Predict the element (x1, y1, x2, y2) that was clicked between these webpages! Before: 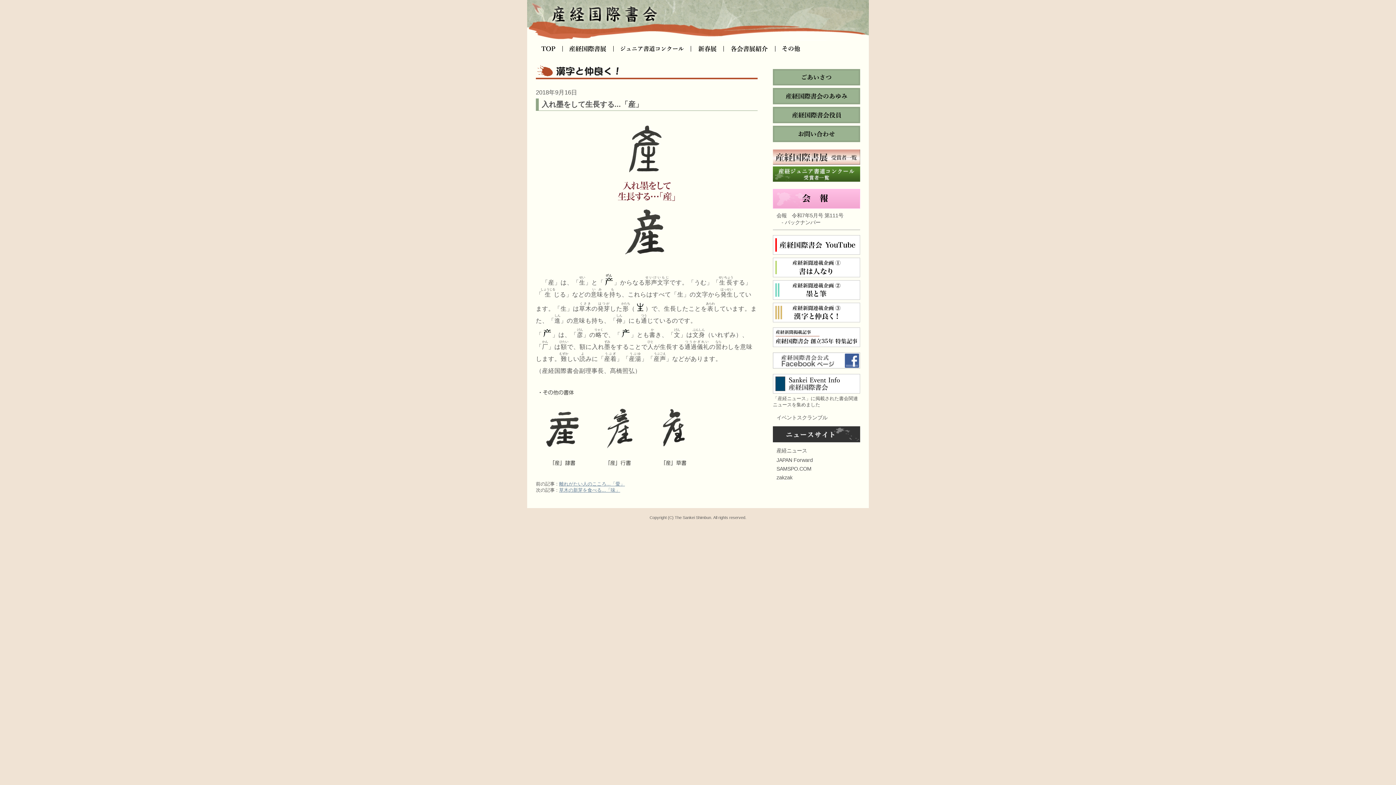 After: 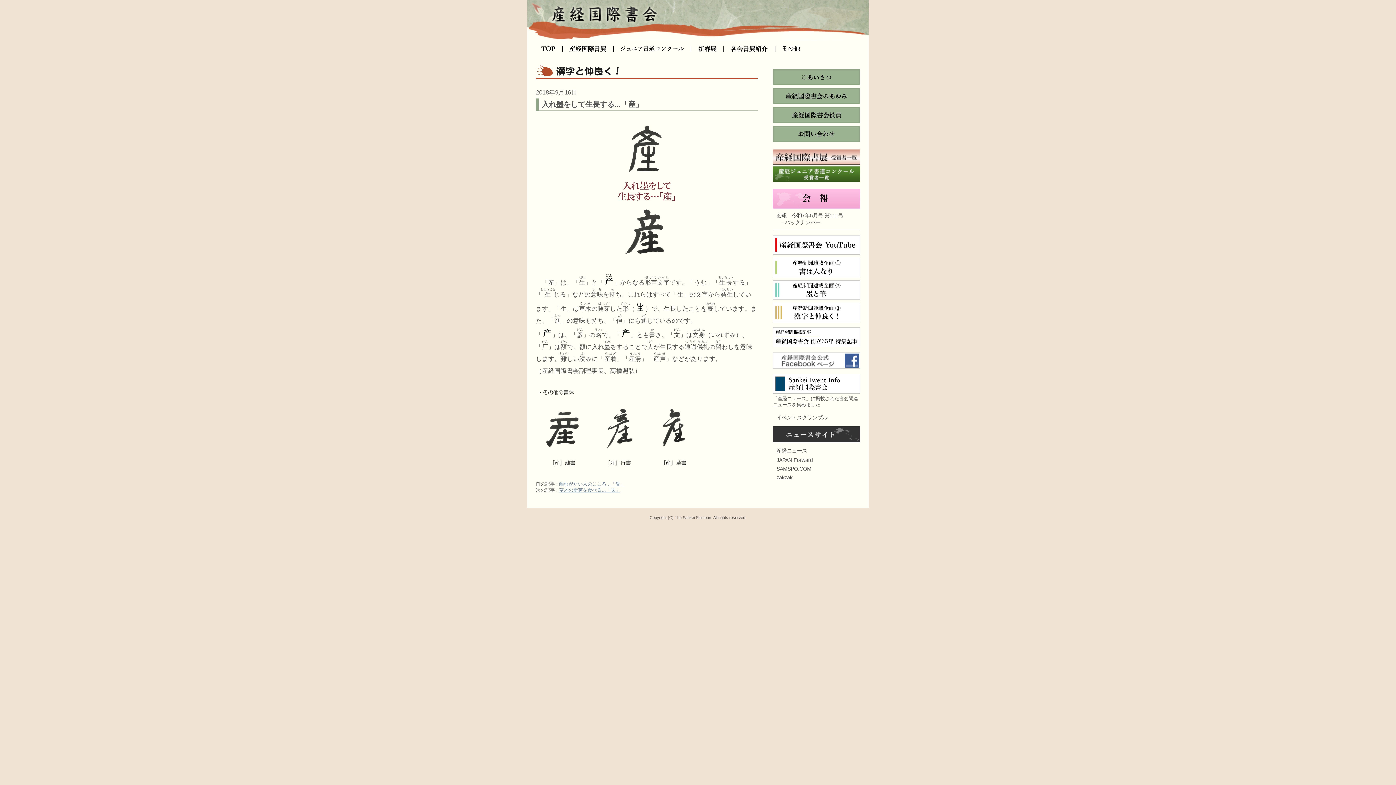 Action: bbox: (773, 364, 860, 369)